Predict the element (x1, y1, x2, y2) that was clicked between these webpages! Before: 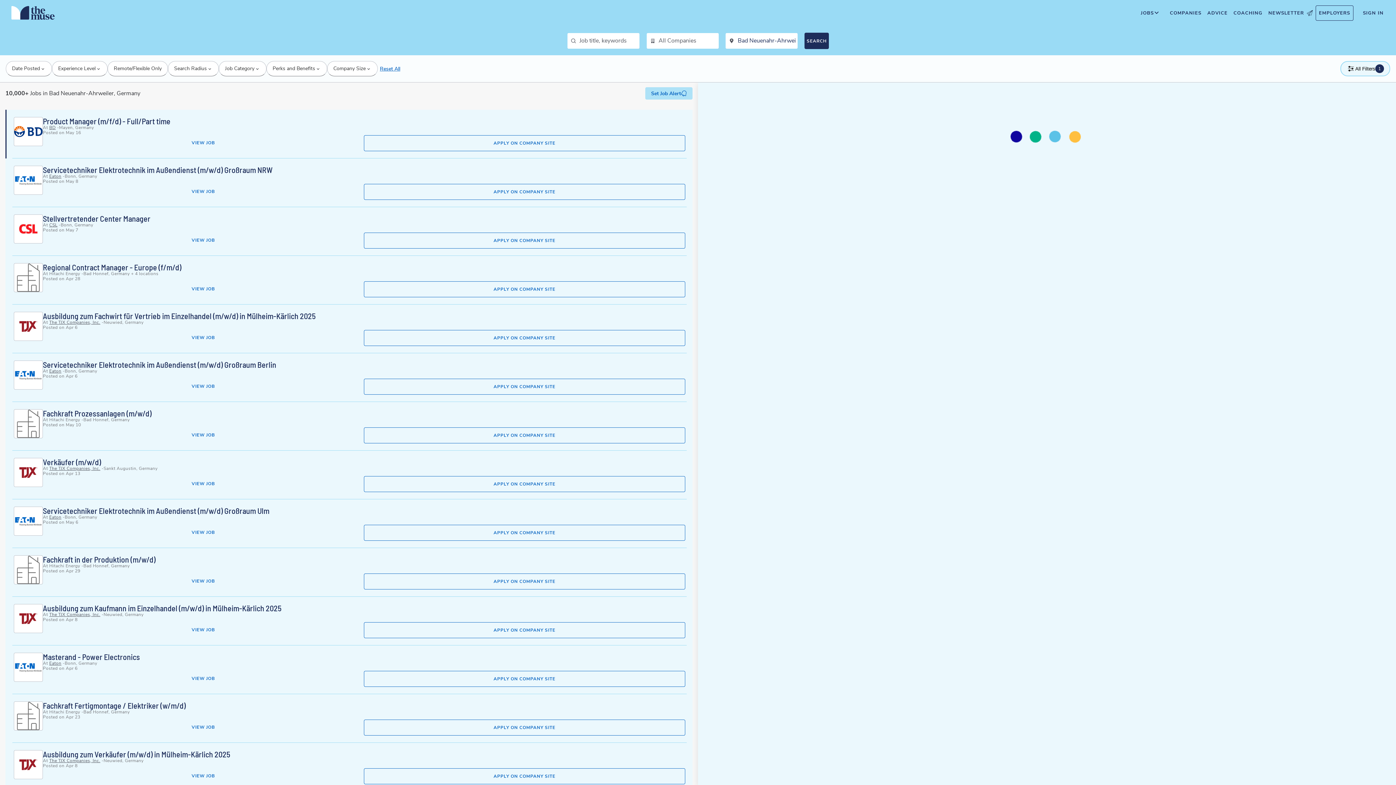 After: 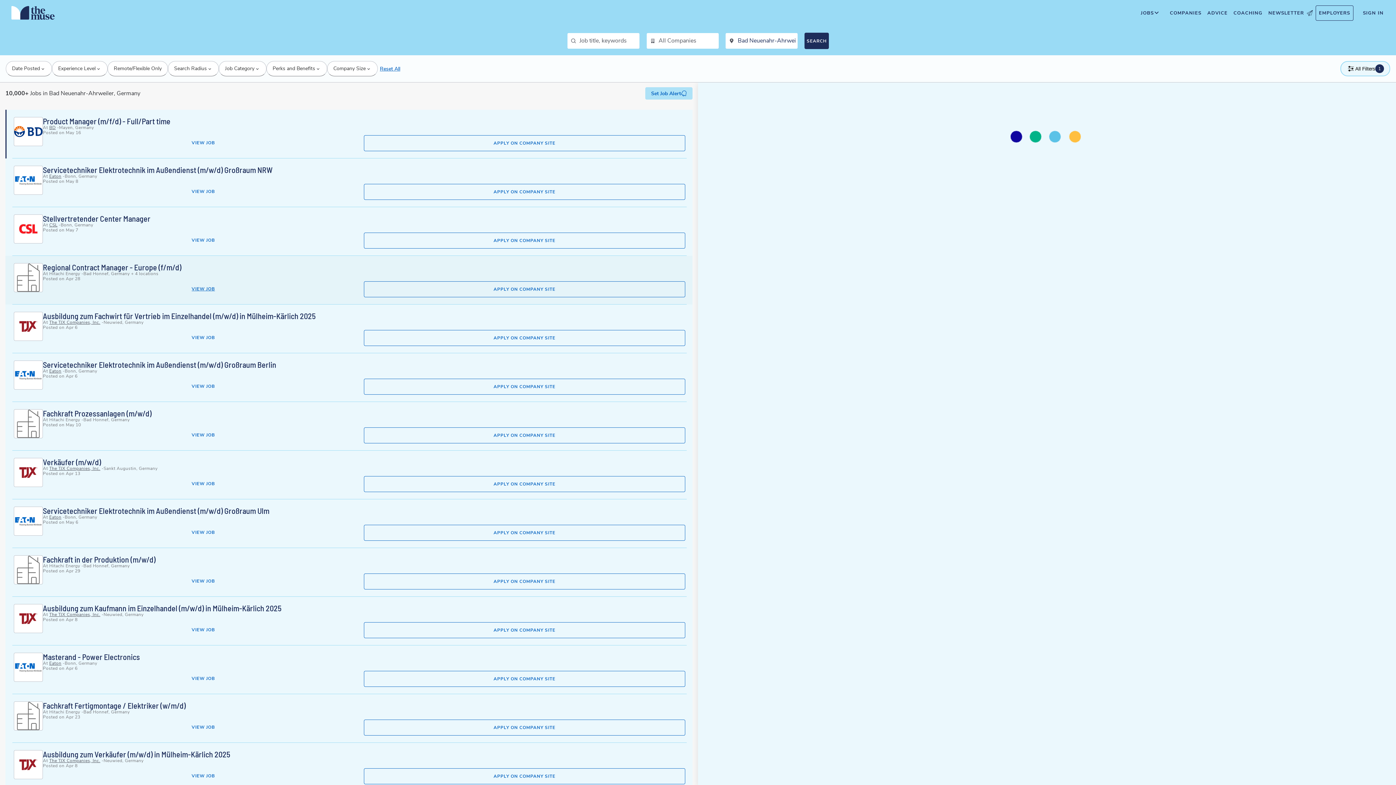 Action: label: View Regional Contract Manager - Europe (f/m/d). This opens in a new tab. bbox: (191, 286, 215, 292)